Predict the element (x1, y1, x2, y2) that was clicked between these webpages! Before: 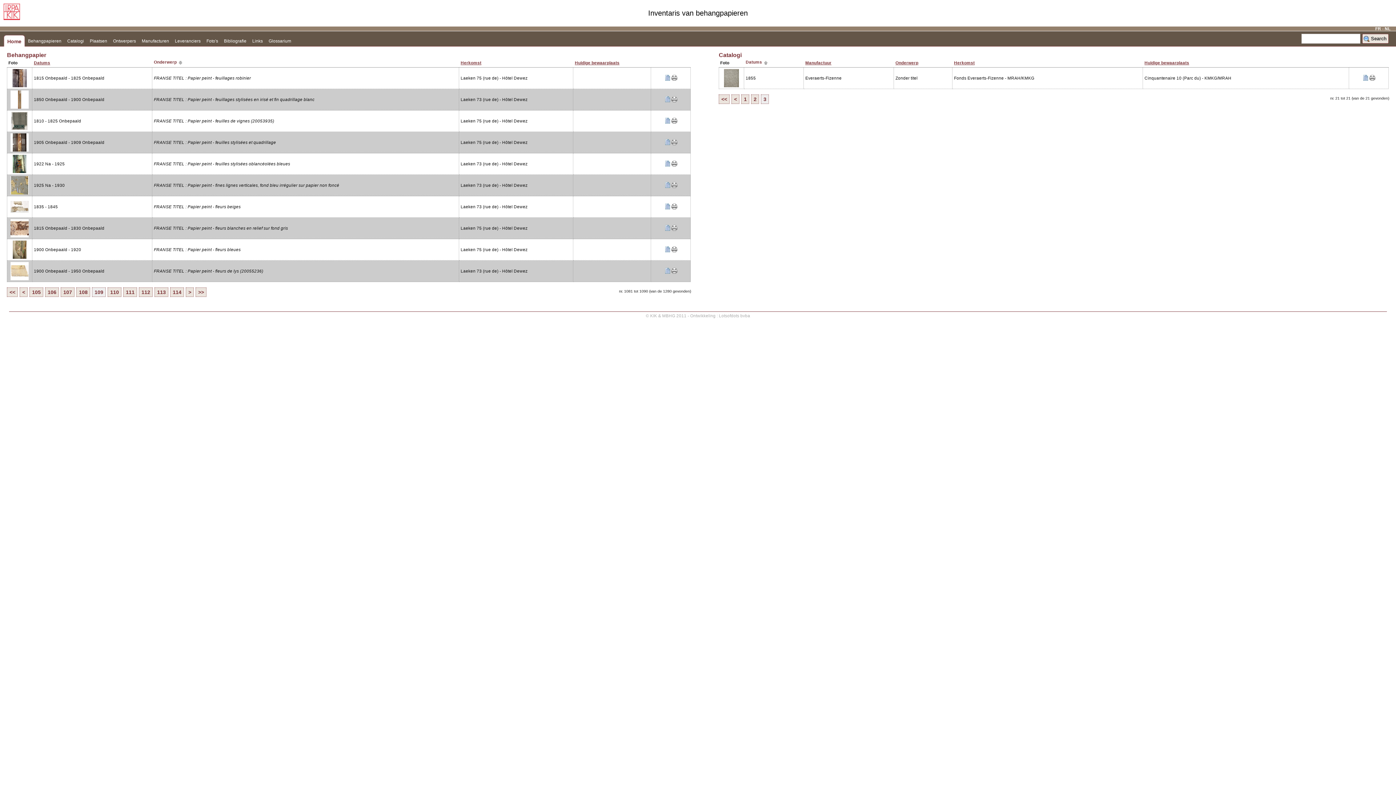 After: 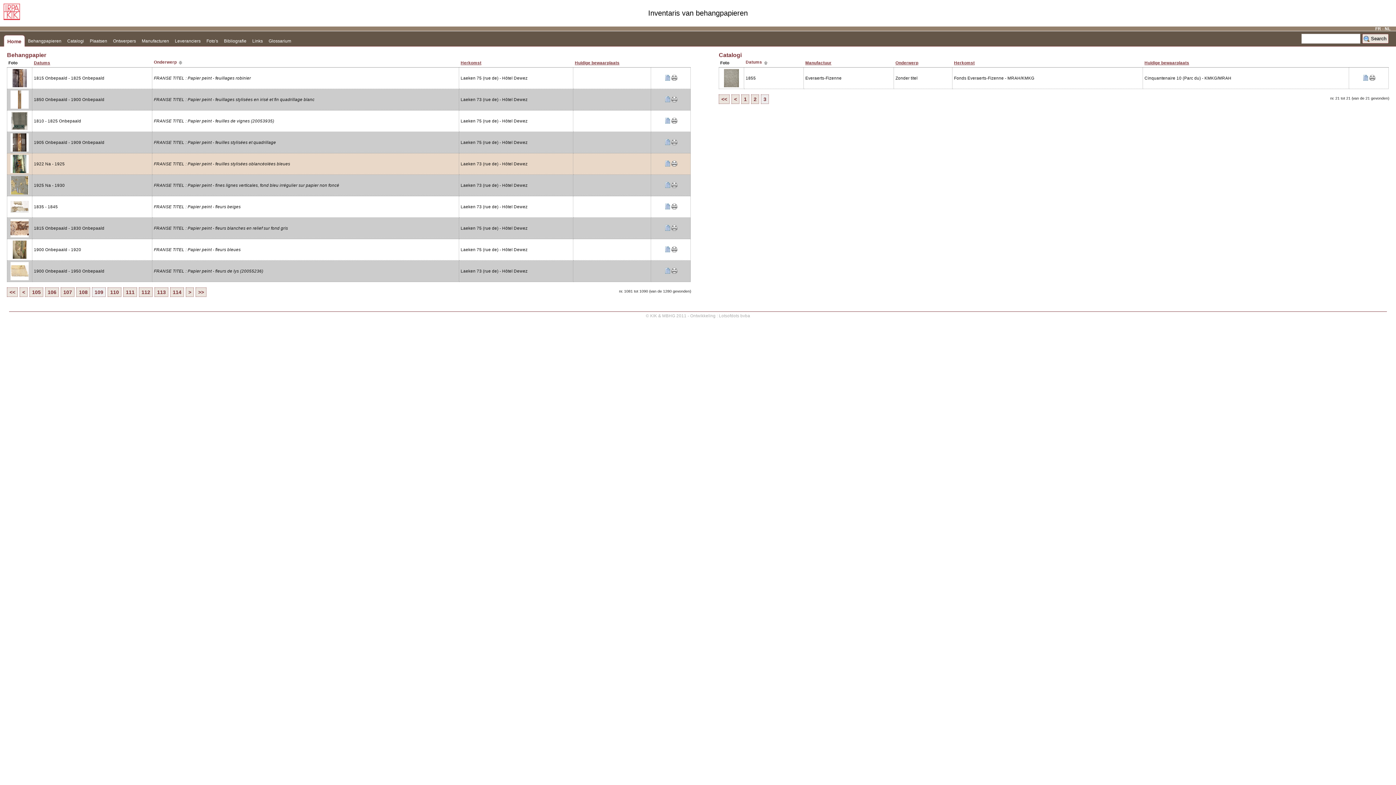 Action: bbox: (671, 162, 677, 167)